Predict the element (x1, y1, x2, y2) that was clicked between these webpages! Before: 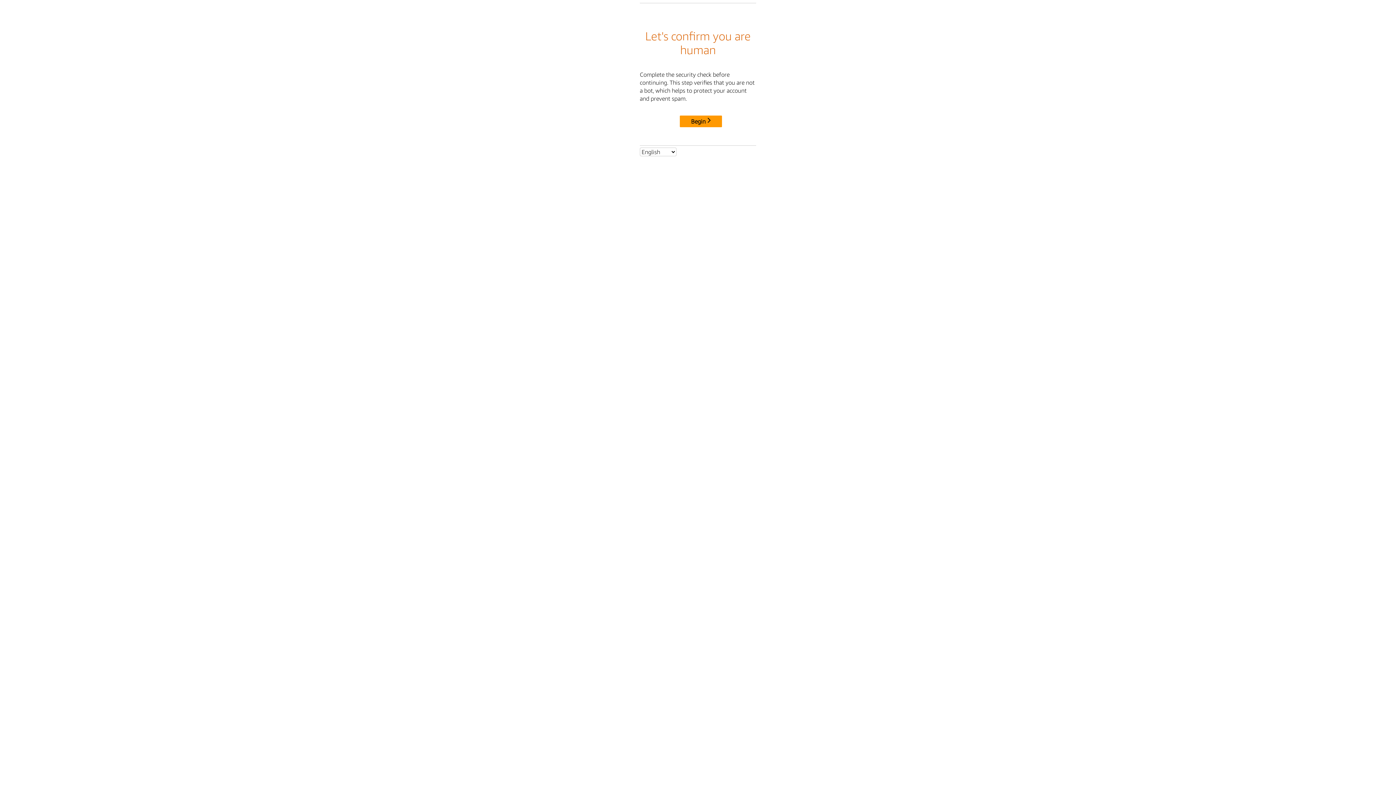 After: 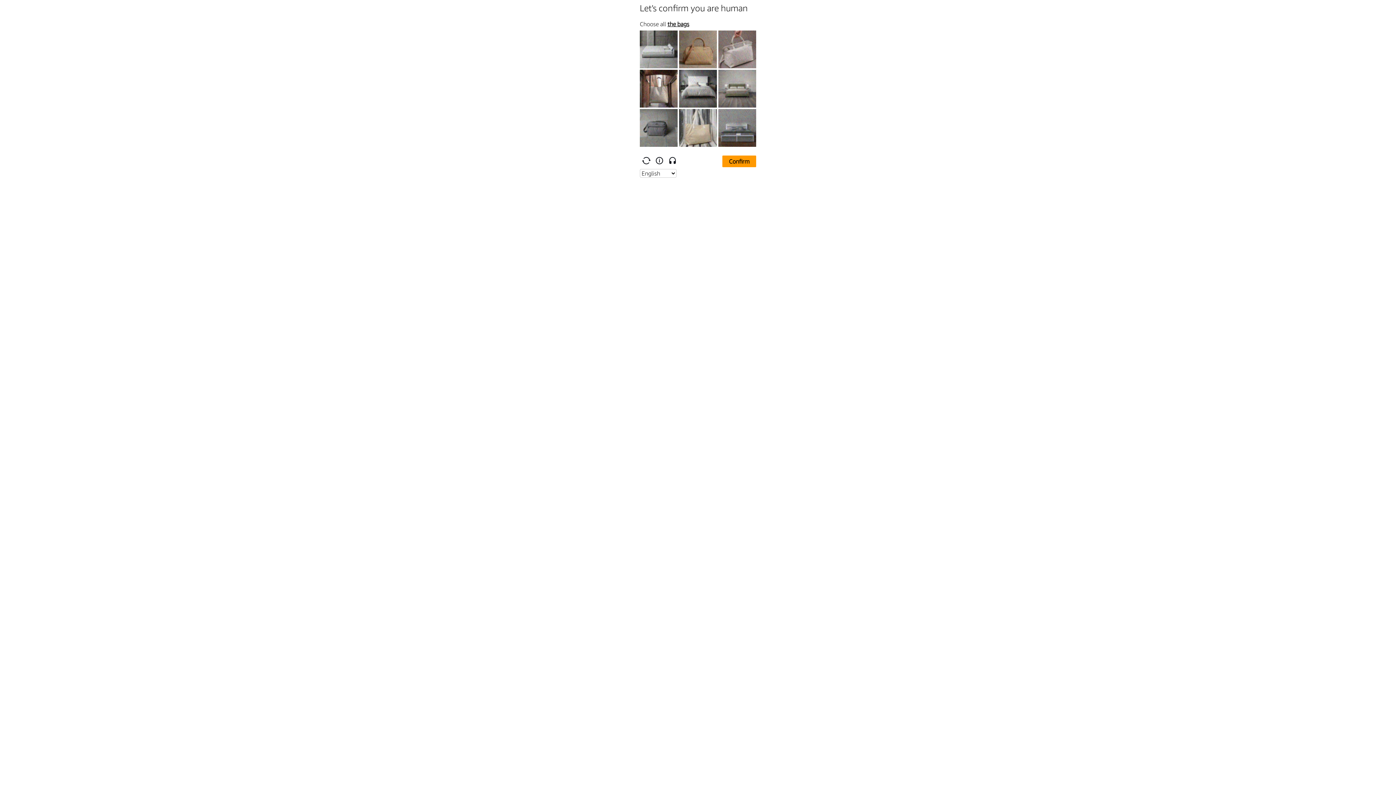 Action: bbox: (680, 115, 722, 127) label: Begin